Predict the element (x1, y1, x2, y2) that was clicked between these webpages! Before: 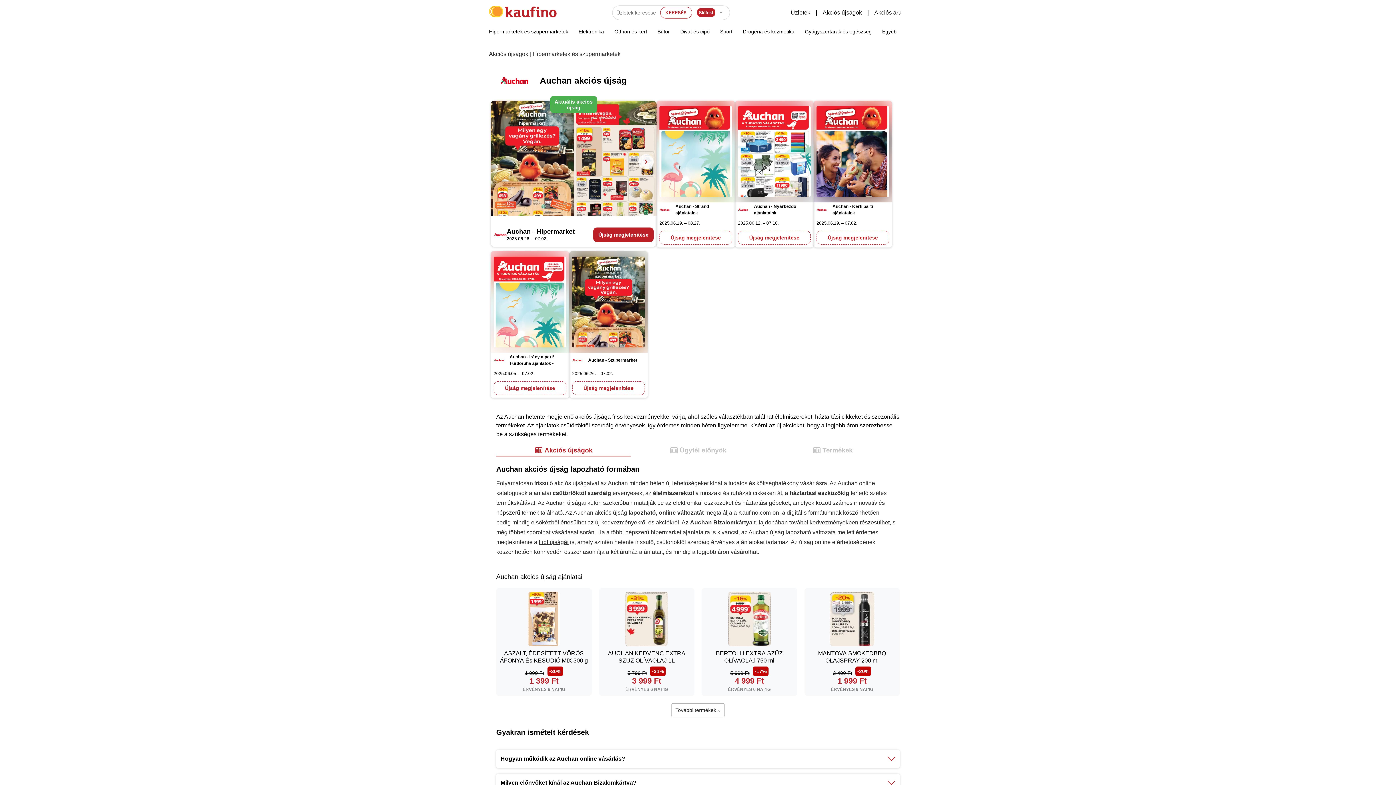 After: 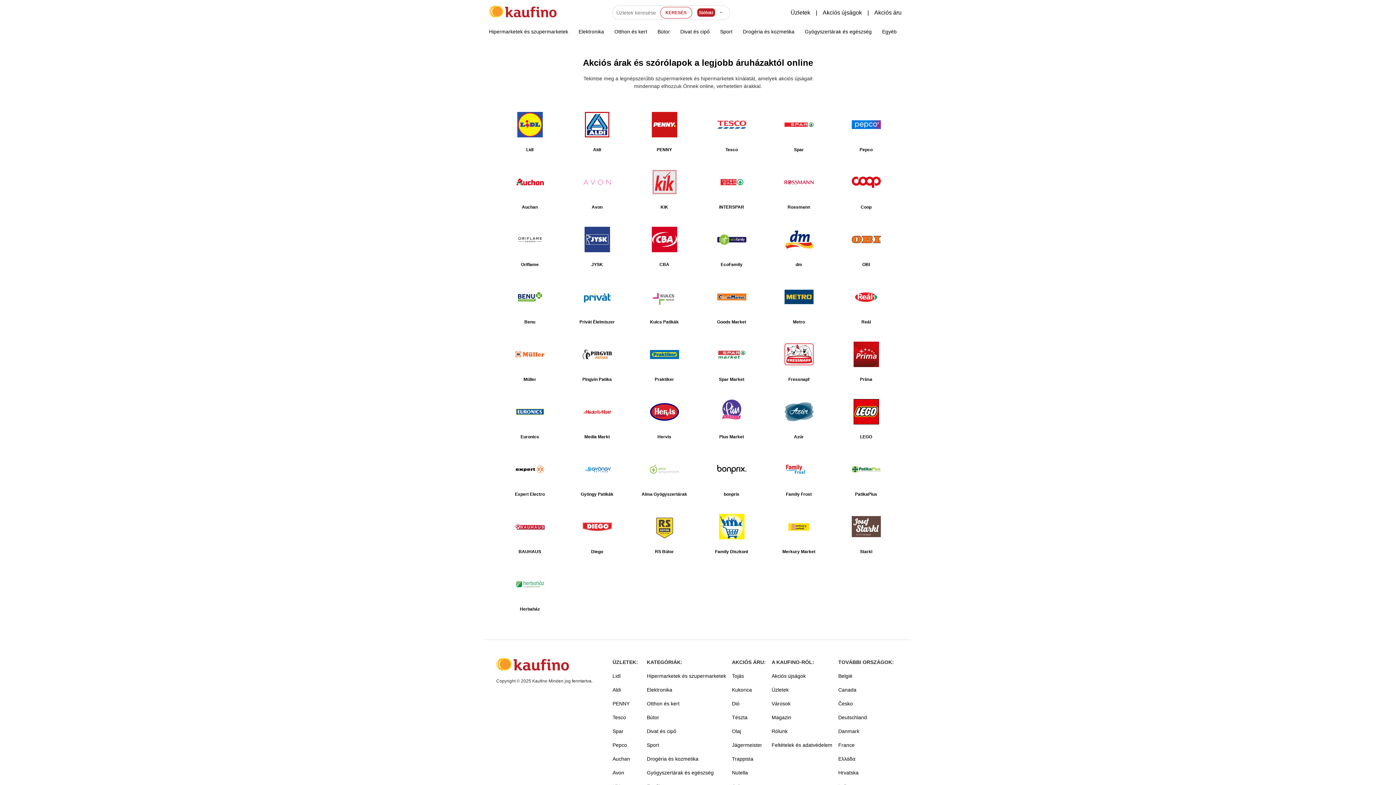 Action: label: Üzletek bbox: (785, 3, 816, 21)